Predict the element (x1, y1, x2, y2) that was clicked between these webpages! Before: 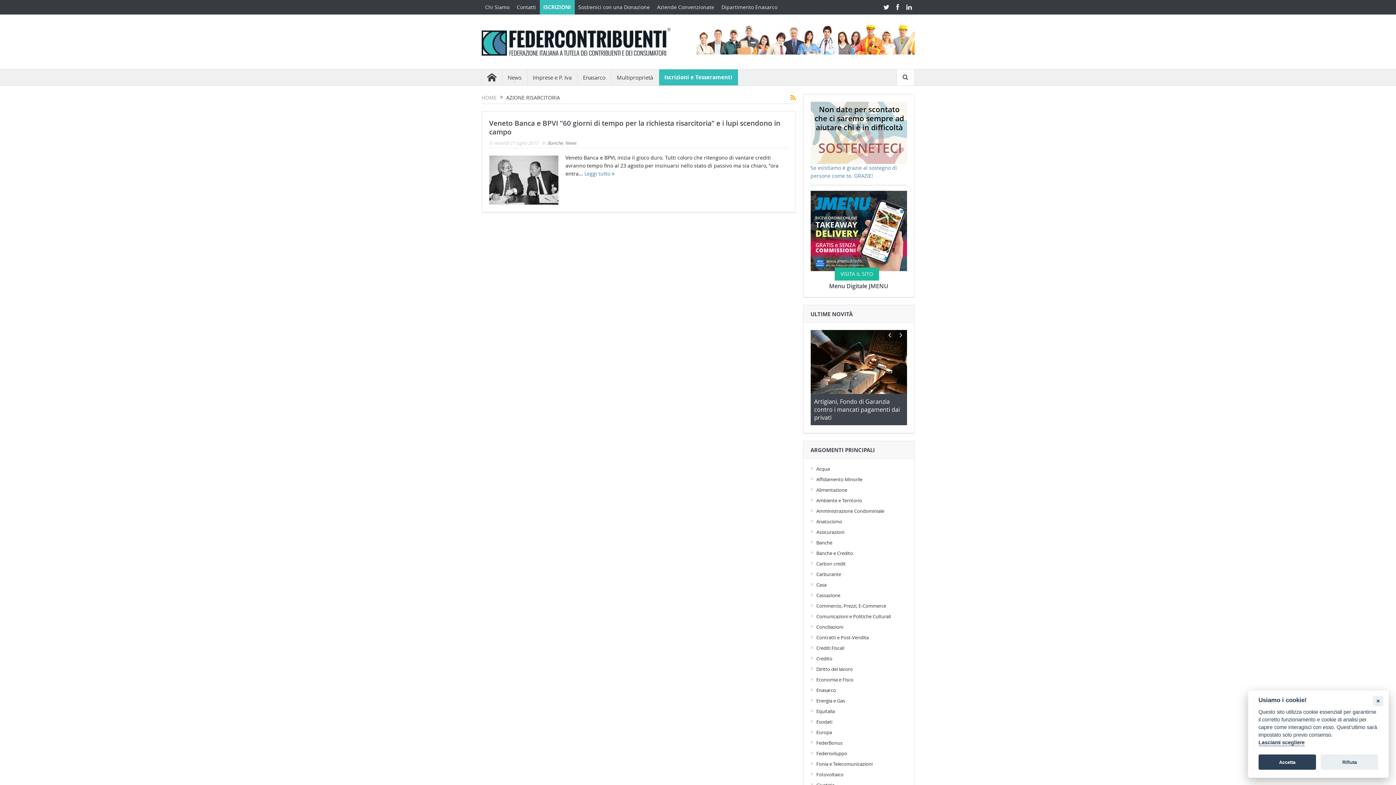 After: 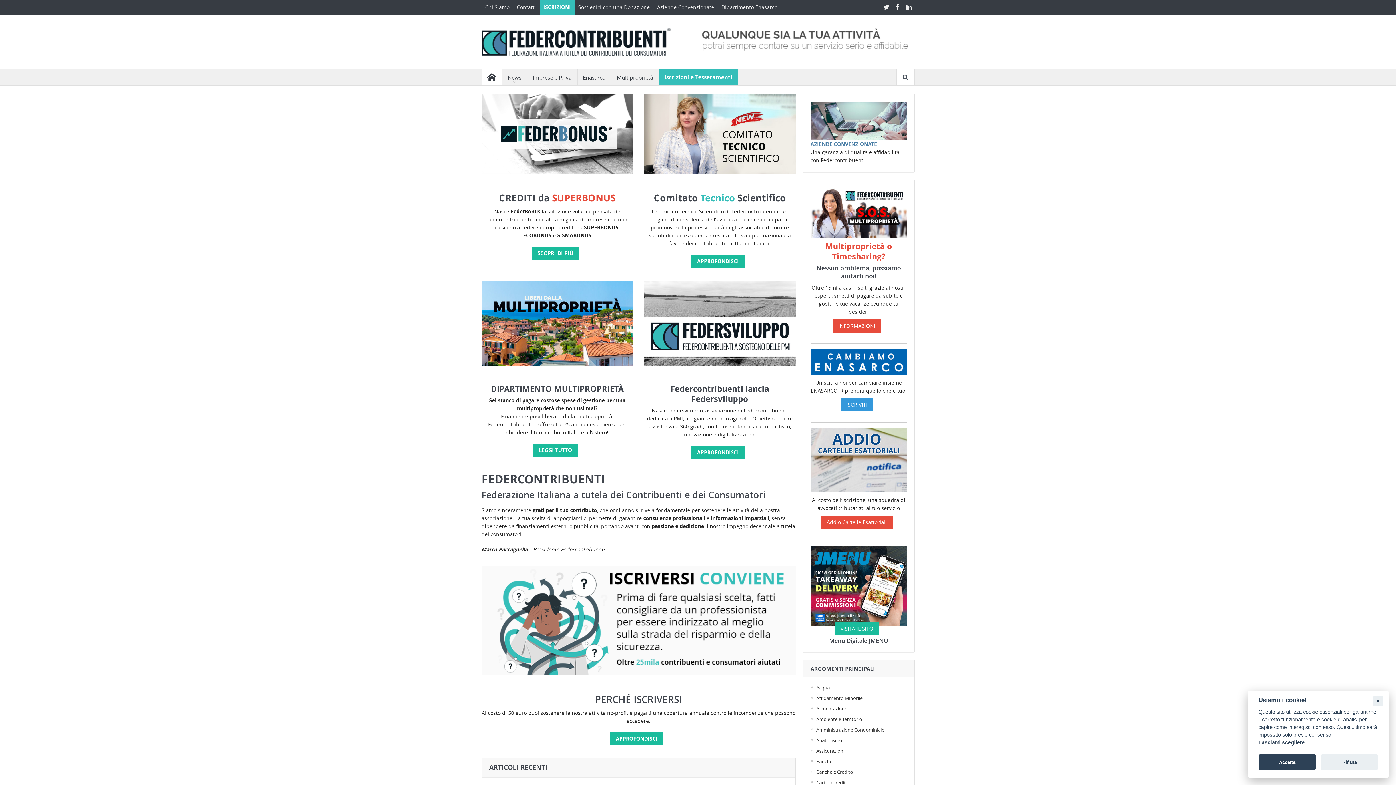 Action: bbox: (481, 38, 670, 45)